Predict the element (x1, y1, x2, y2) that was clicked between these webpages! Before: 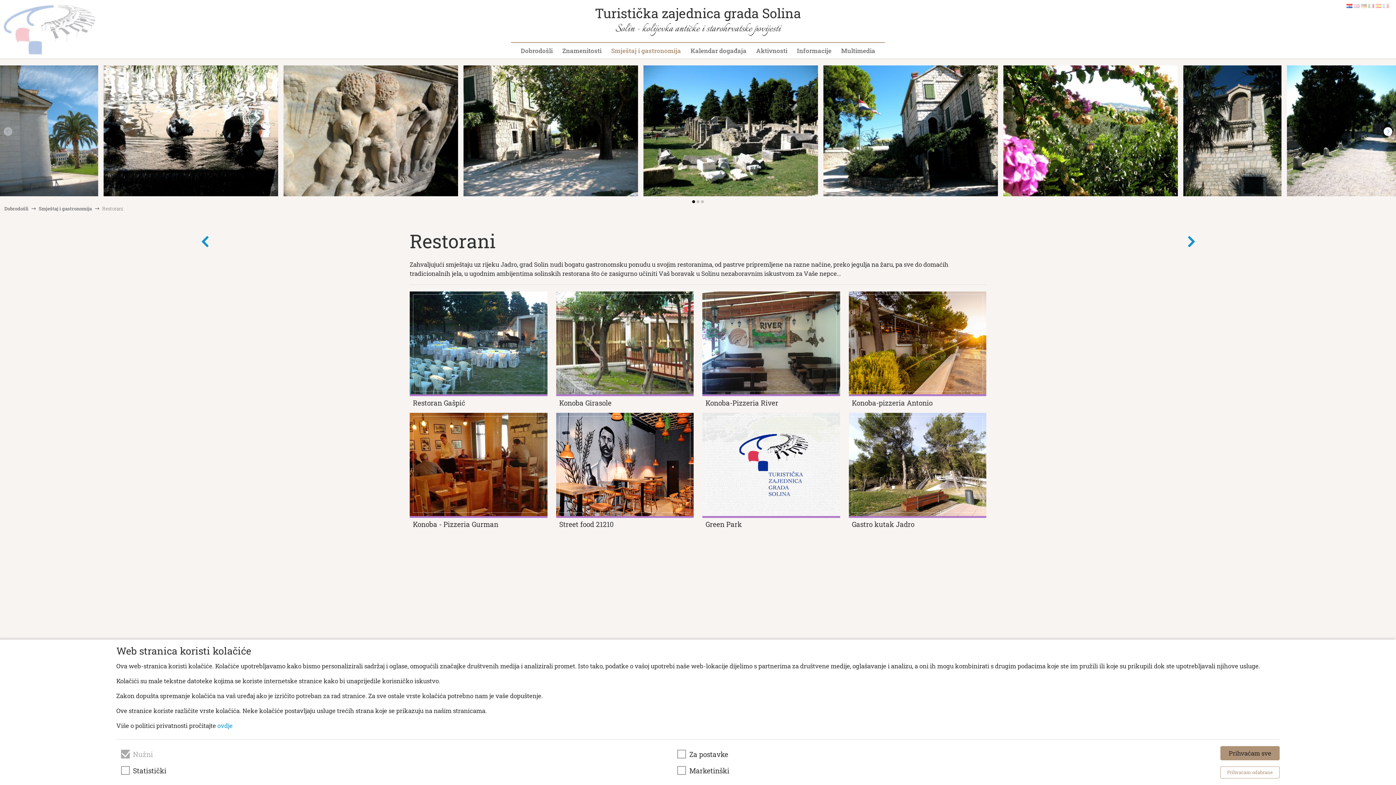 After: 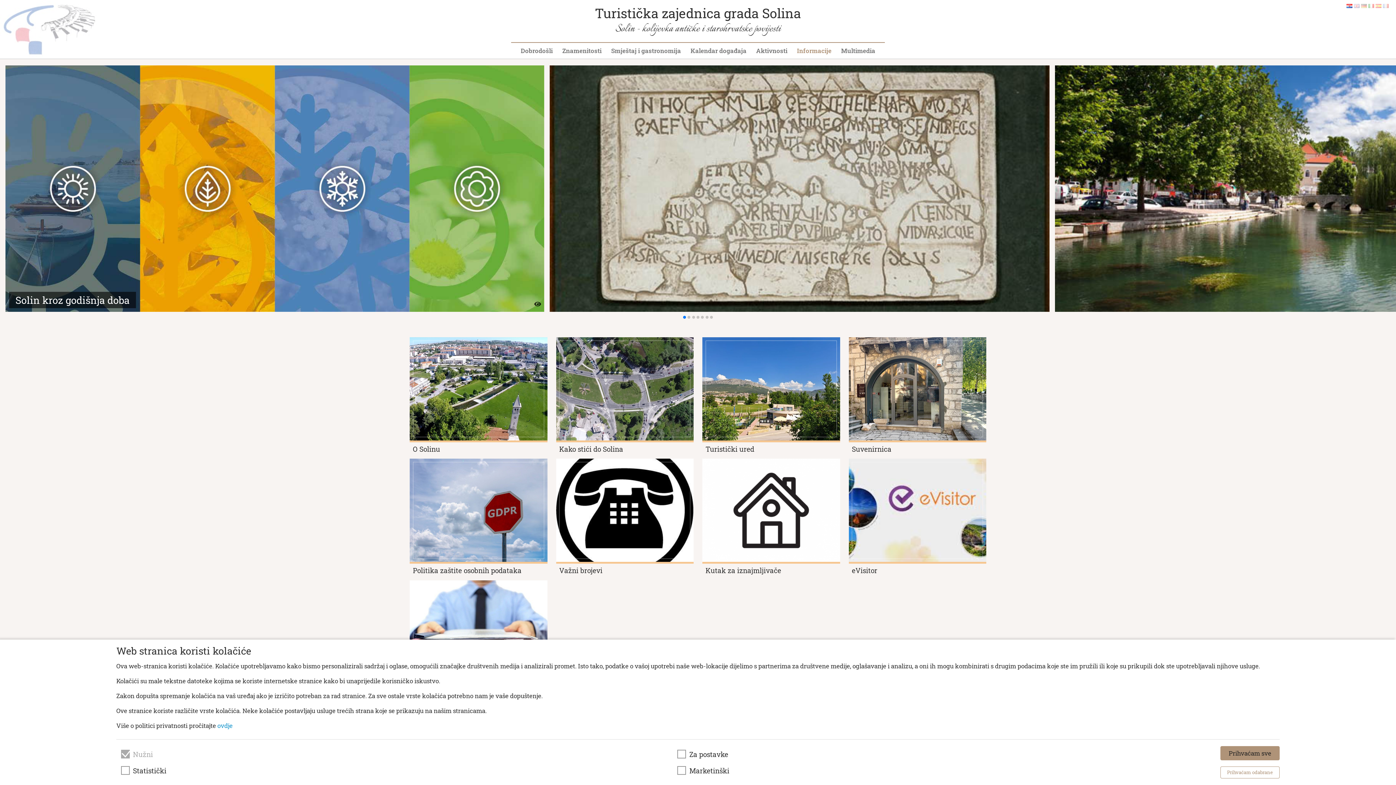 Action: label: Informacije bbox: (797, 46, 831, 54)